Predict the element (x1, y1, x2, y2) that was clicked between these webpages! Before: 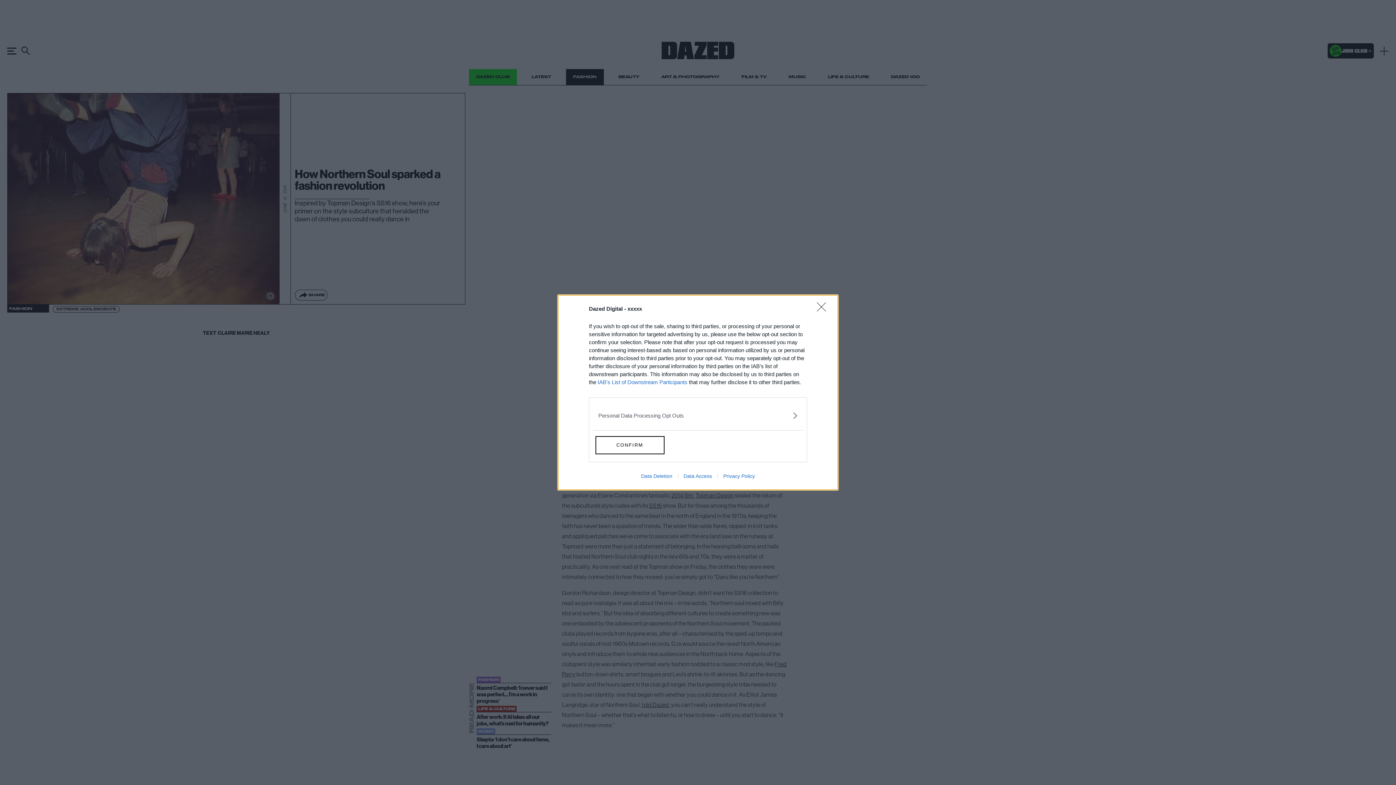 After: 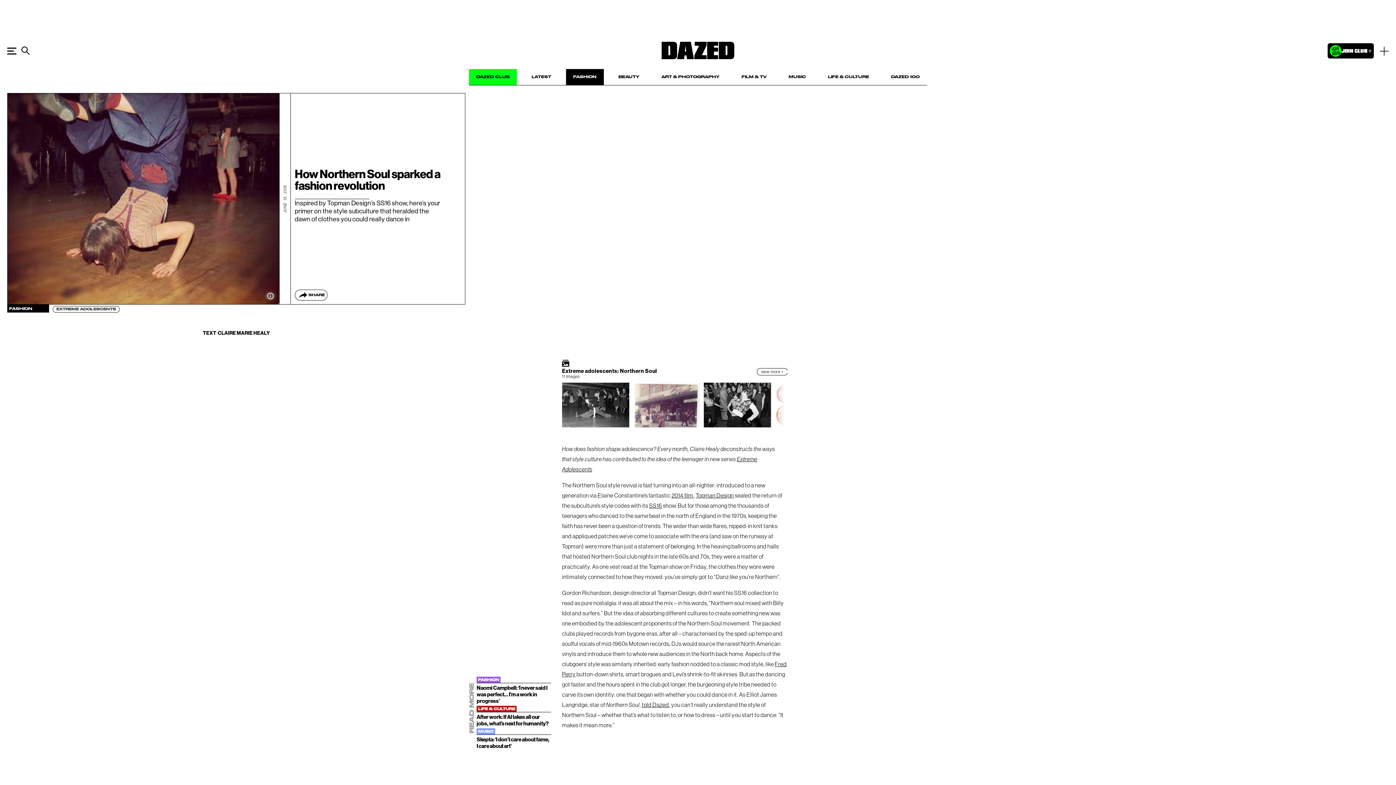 Action: bbox: (817, 302, 830, 320) label: Close